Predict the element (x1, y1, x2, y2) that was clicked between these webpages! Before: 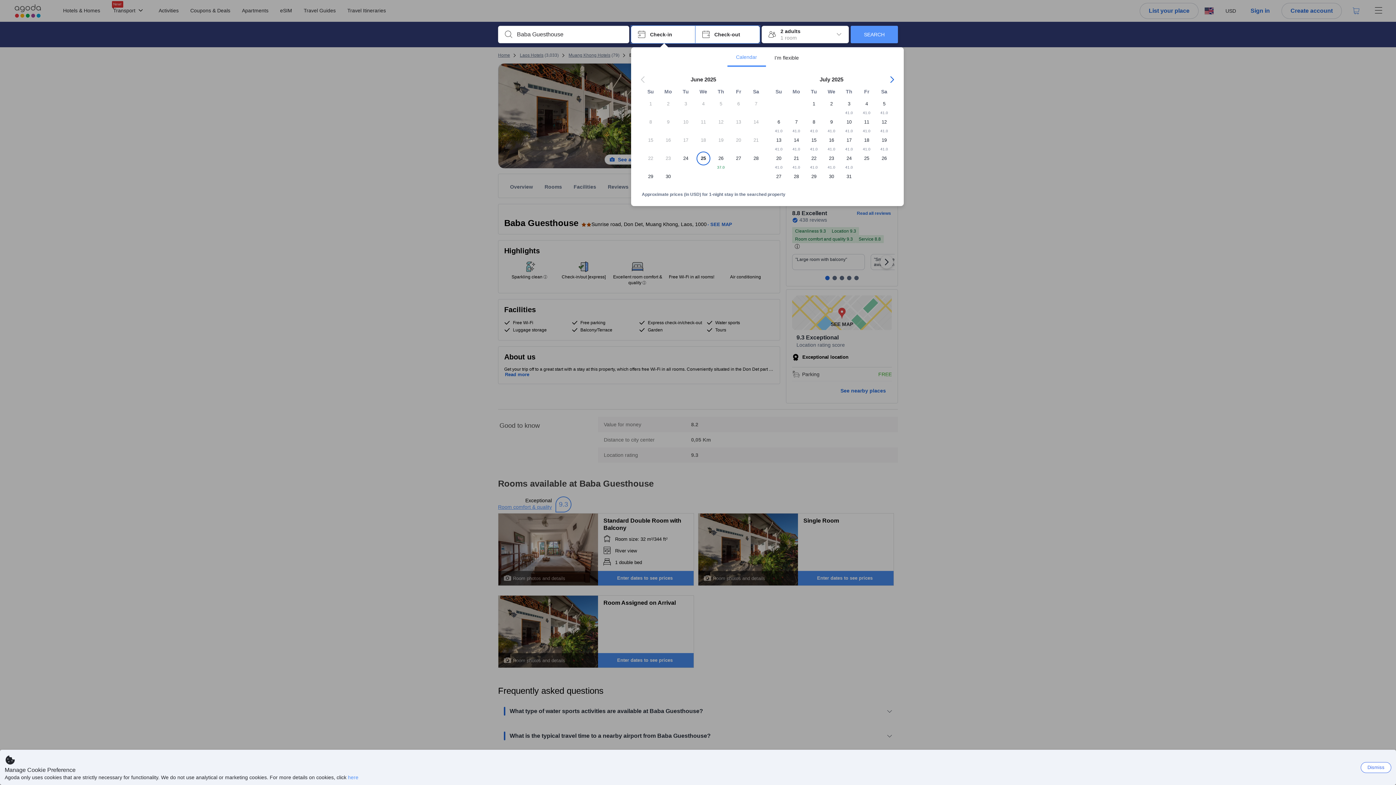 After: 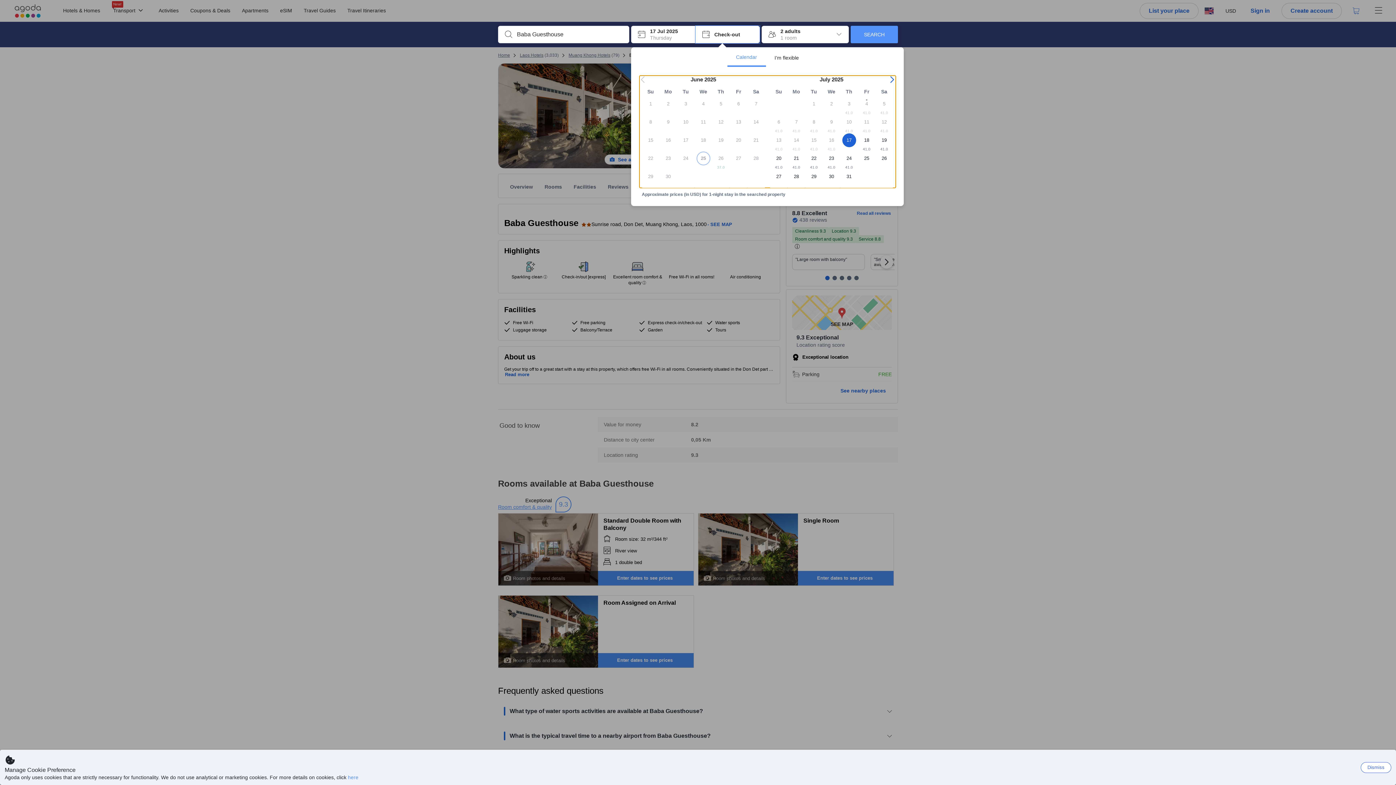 Action: bbox: (840, 133, 858, 151) label: 17

41.0